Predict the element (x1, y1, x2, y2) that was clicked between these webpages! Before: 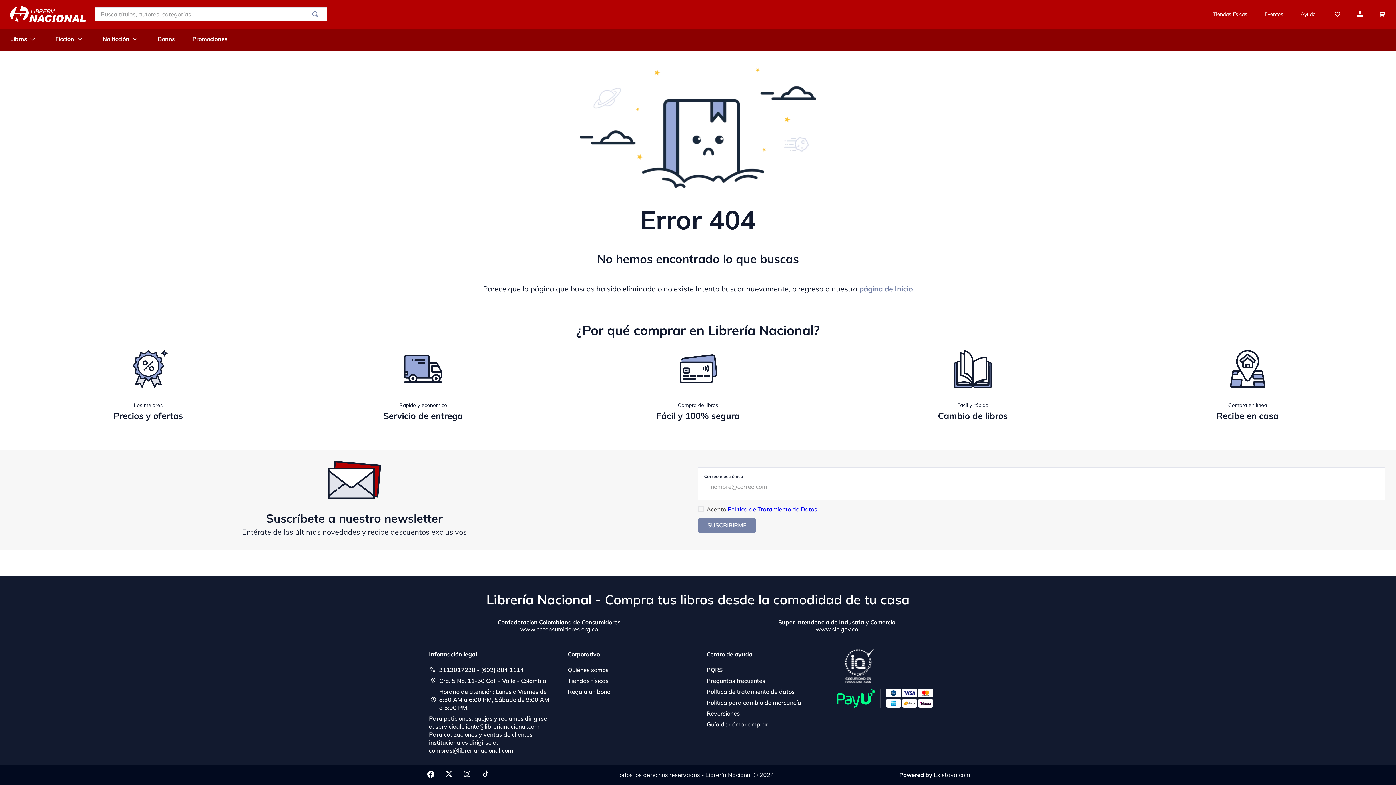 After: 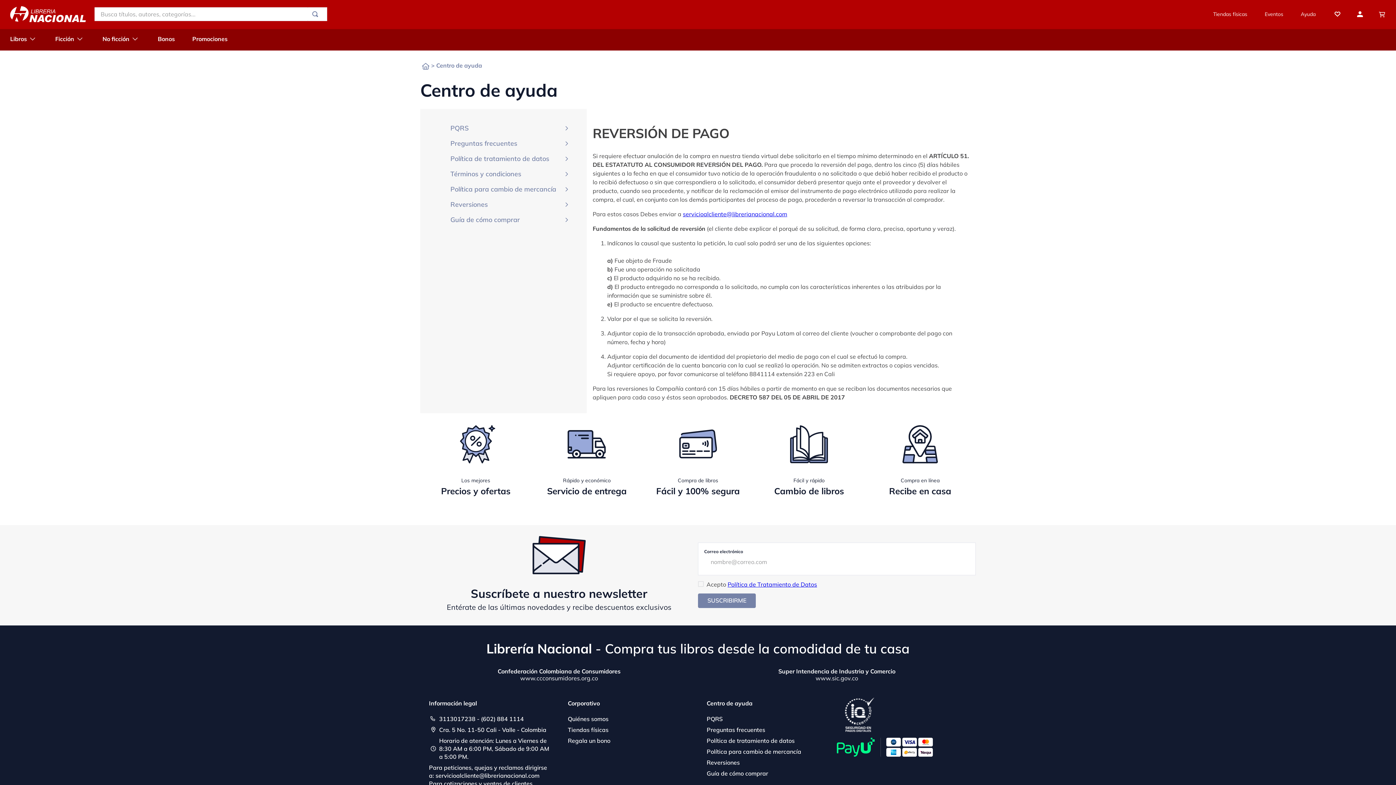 Action: label: Reversiones bbox: (706, 709, 828, 717)